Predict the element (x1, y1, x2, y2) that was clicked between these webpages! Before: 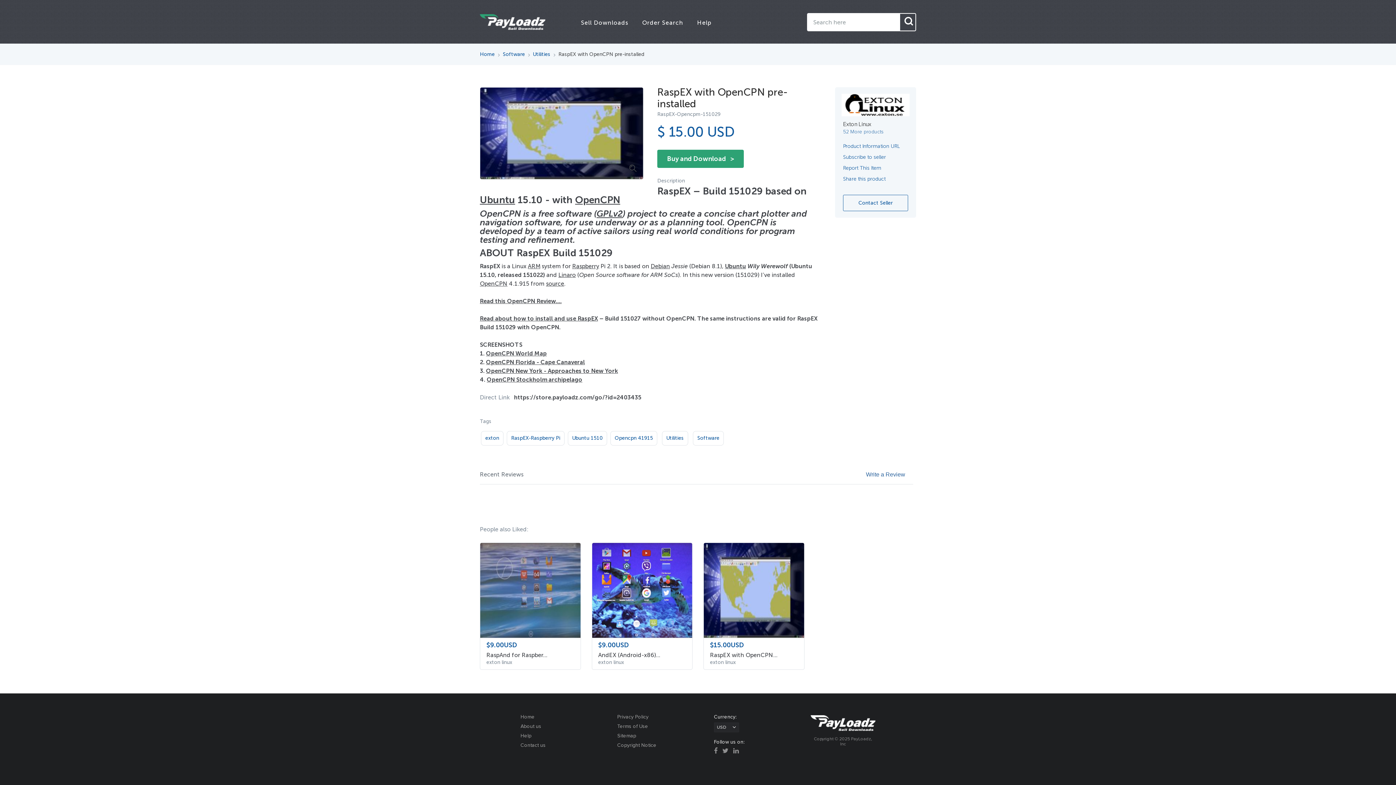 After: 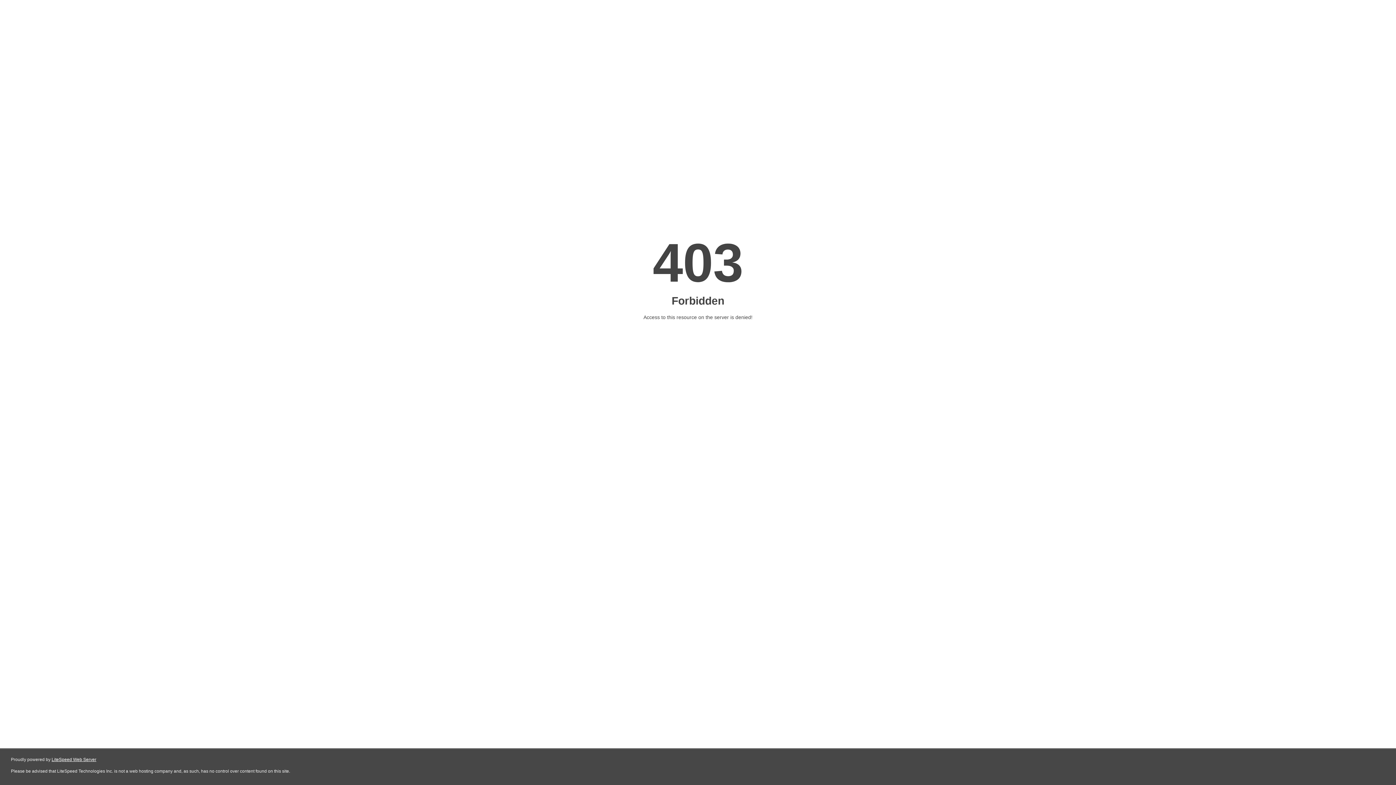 Action: bbox: (480, 280, 507, 287) label: OpenCPN